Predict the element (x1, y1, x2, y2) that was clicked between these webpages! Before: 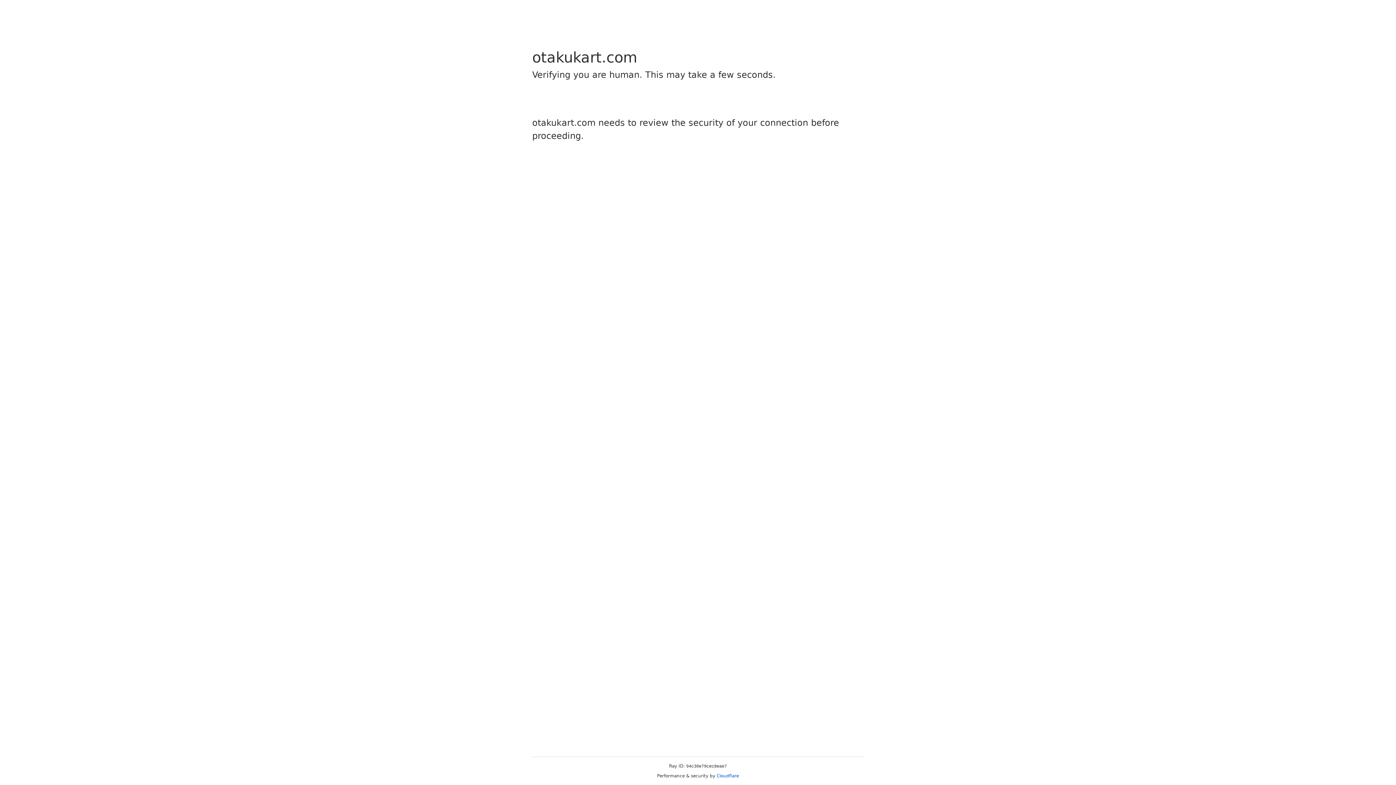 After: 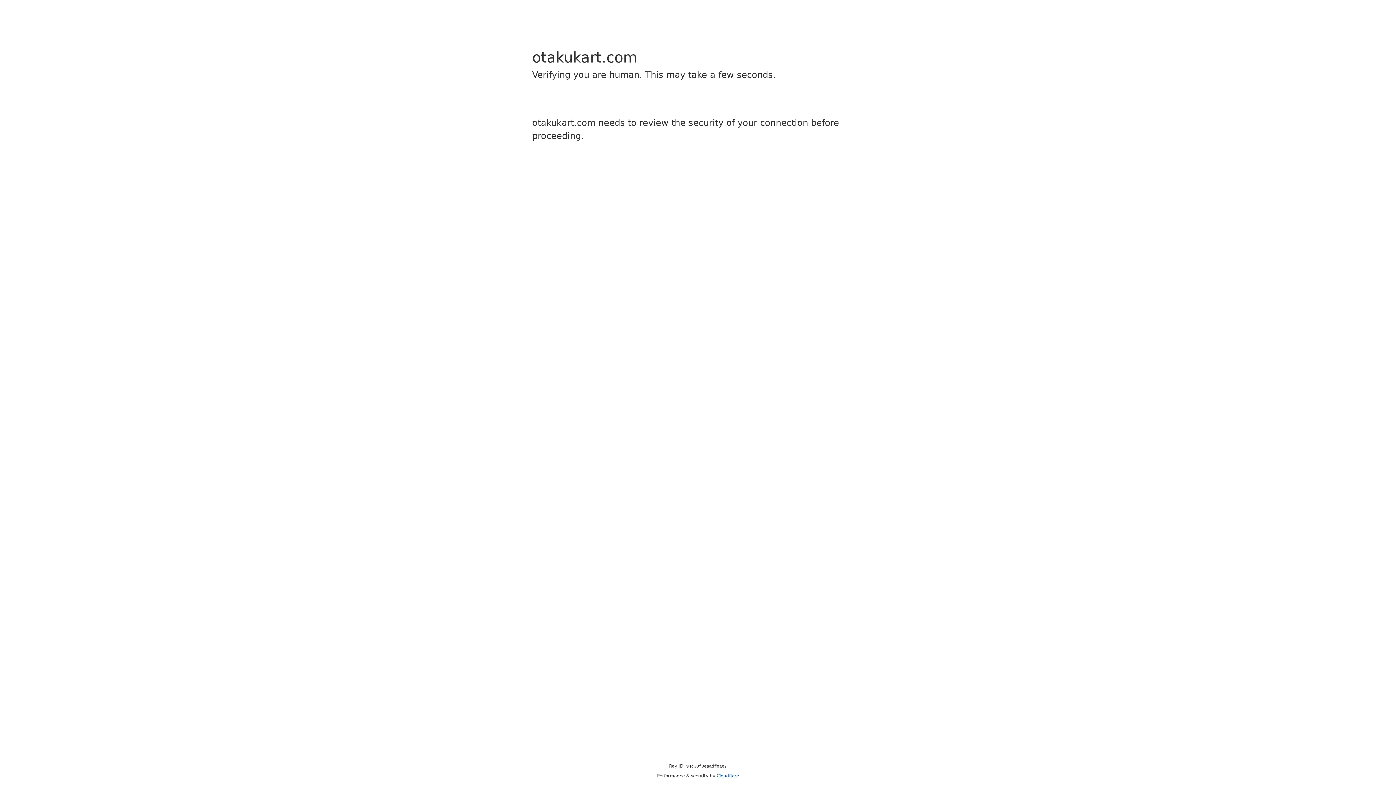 Action: bbox: (716, 773, 739, 778) label: Cloudflare